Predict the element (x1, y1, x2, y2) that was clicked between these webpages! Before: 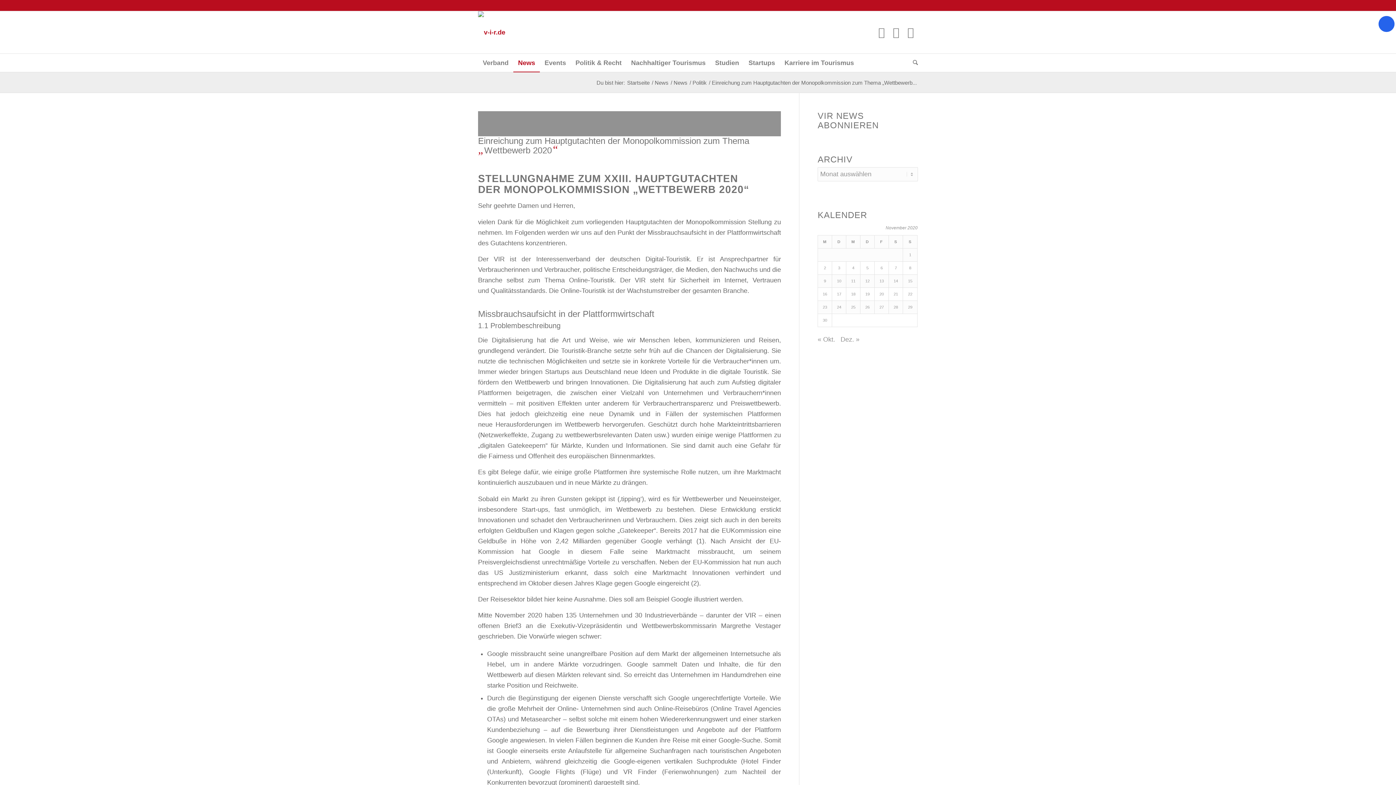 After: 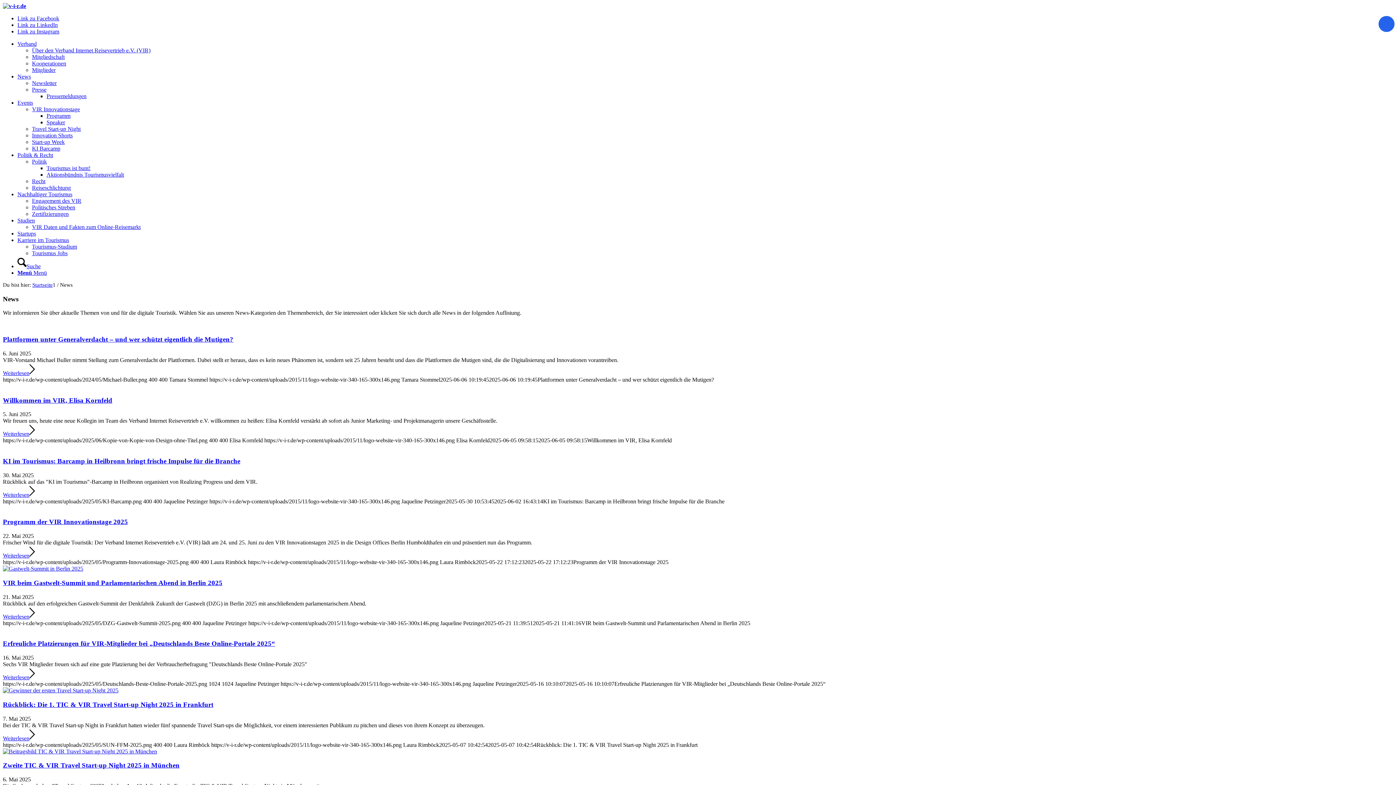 Action: bbox: (653, 80, 669, 85) label: News